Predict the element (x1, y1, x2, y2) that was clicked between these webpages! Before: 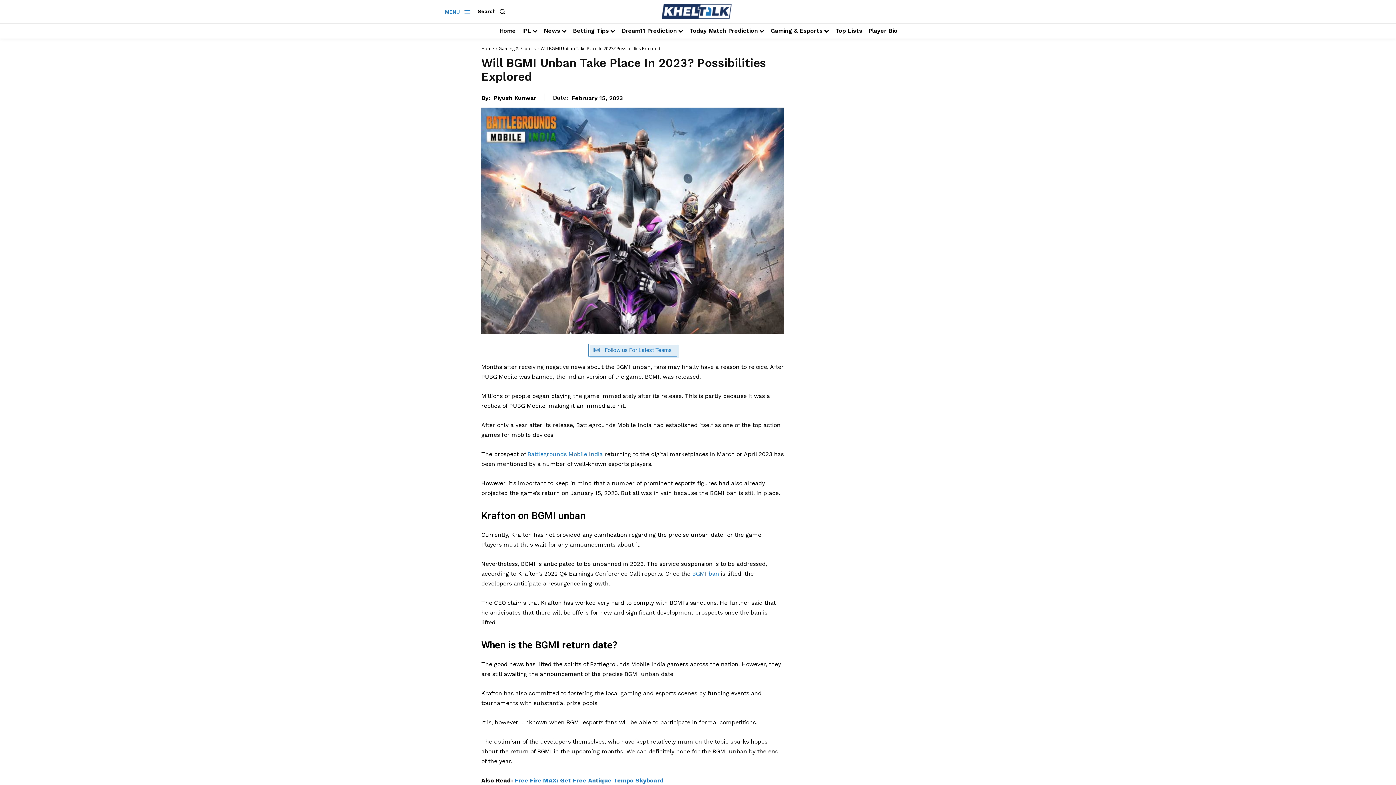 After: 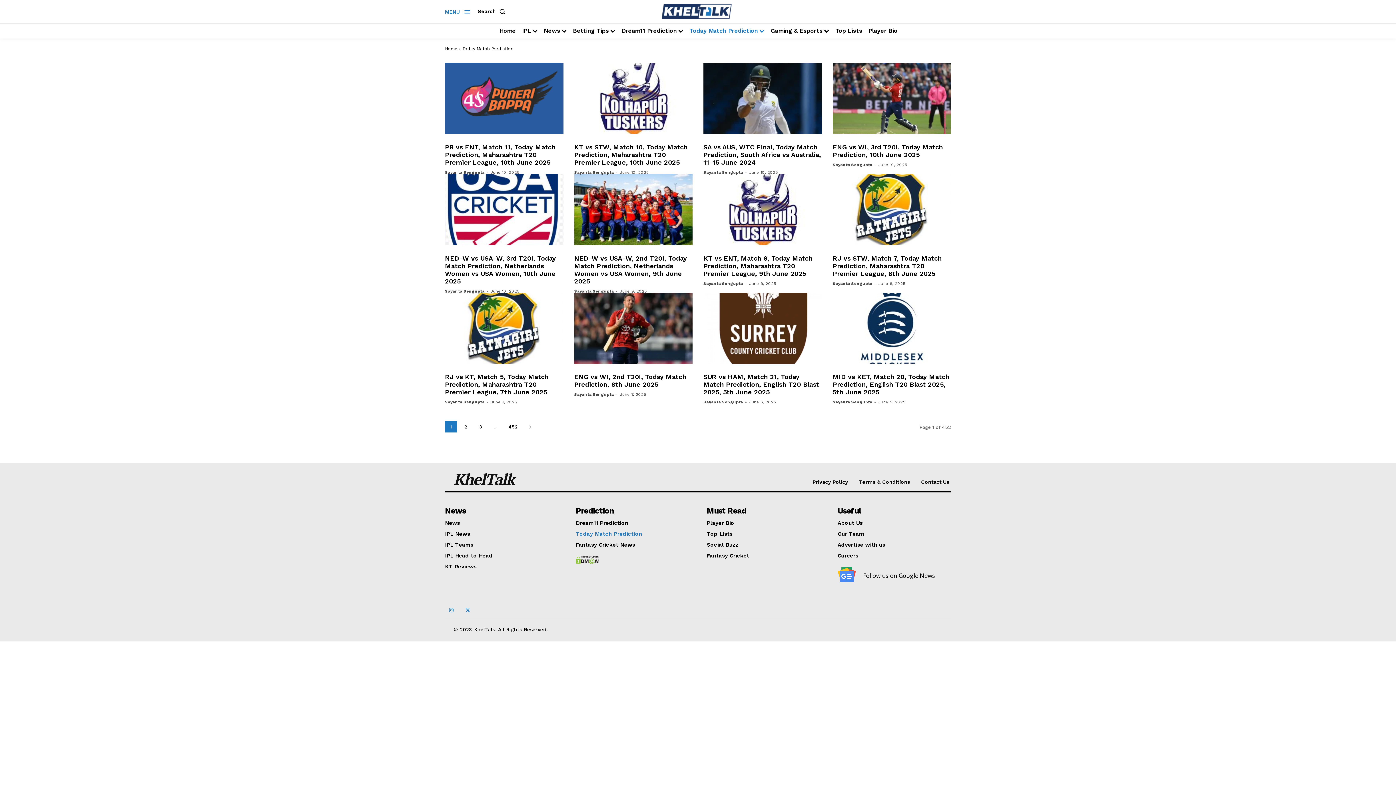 Action: label: Today Match Prediction bbox: (686, 23, 768, 38)